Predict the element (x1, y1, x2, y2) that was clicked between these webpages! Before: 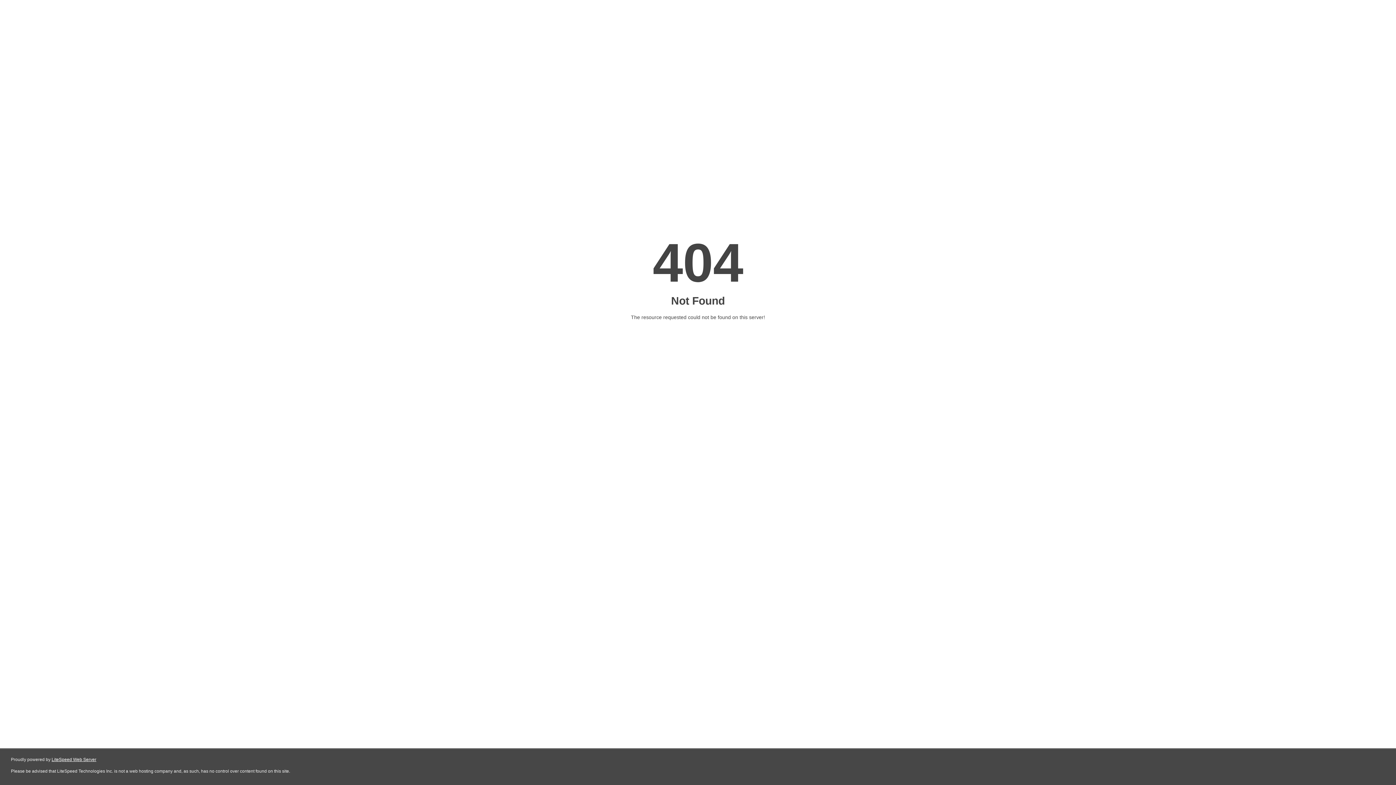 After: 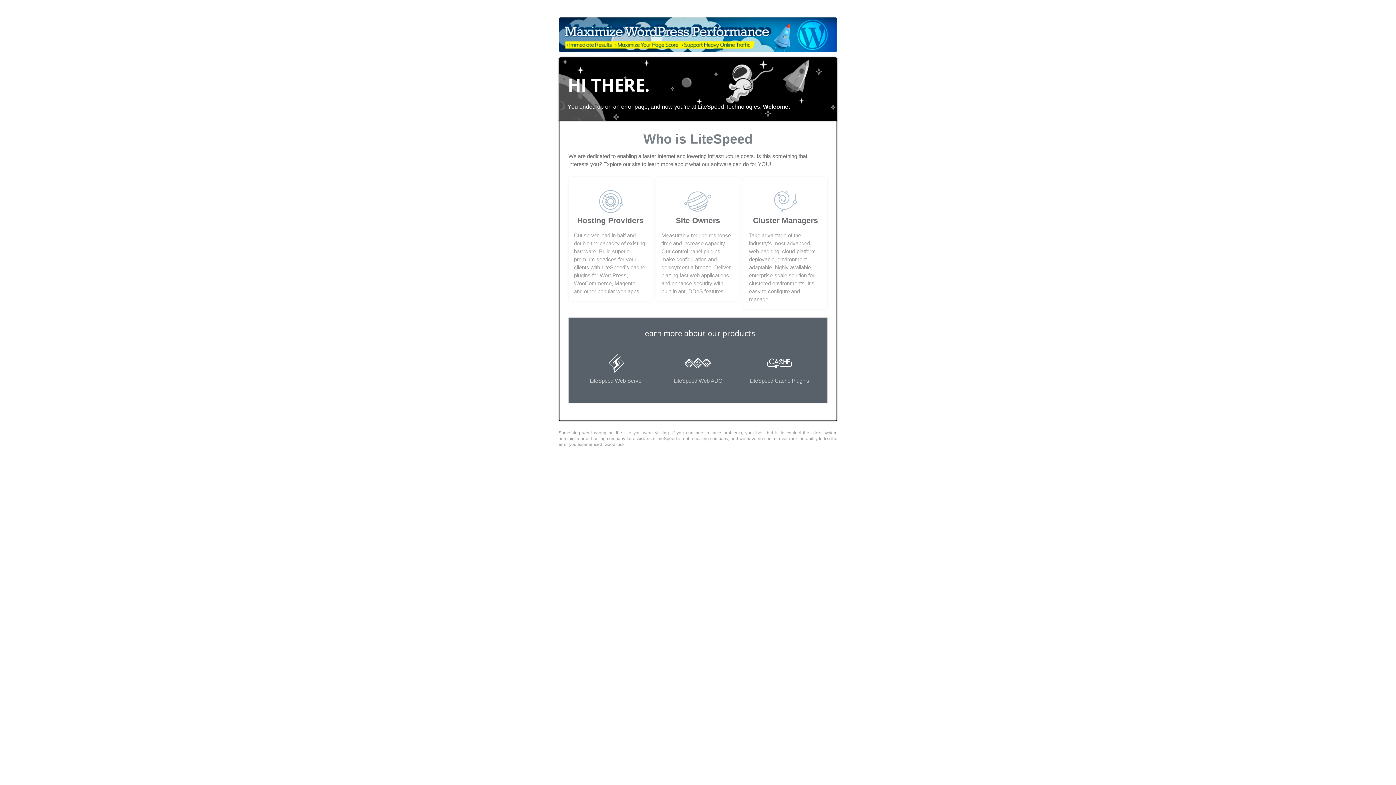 Action: label: LiteSpeed Web Server bbox: (51, 757, 96, 762)